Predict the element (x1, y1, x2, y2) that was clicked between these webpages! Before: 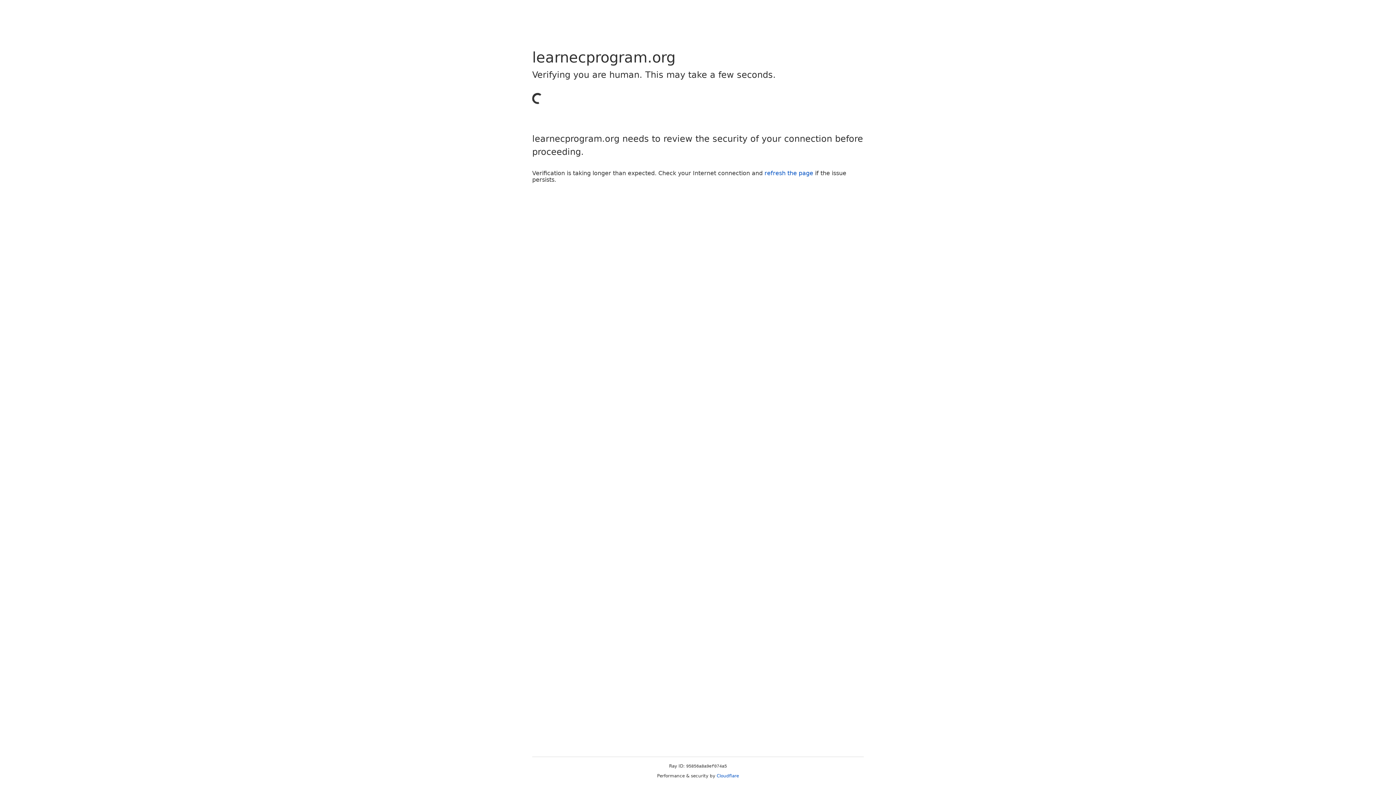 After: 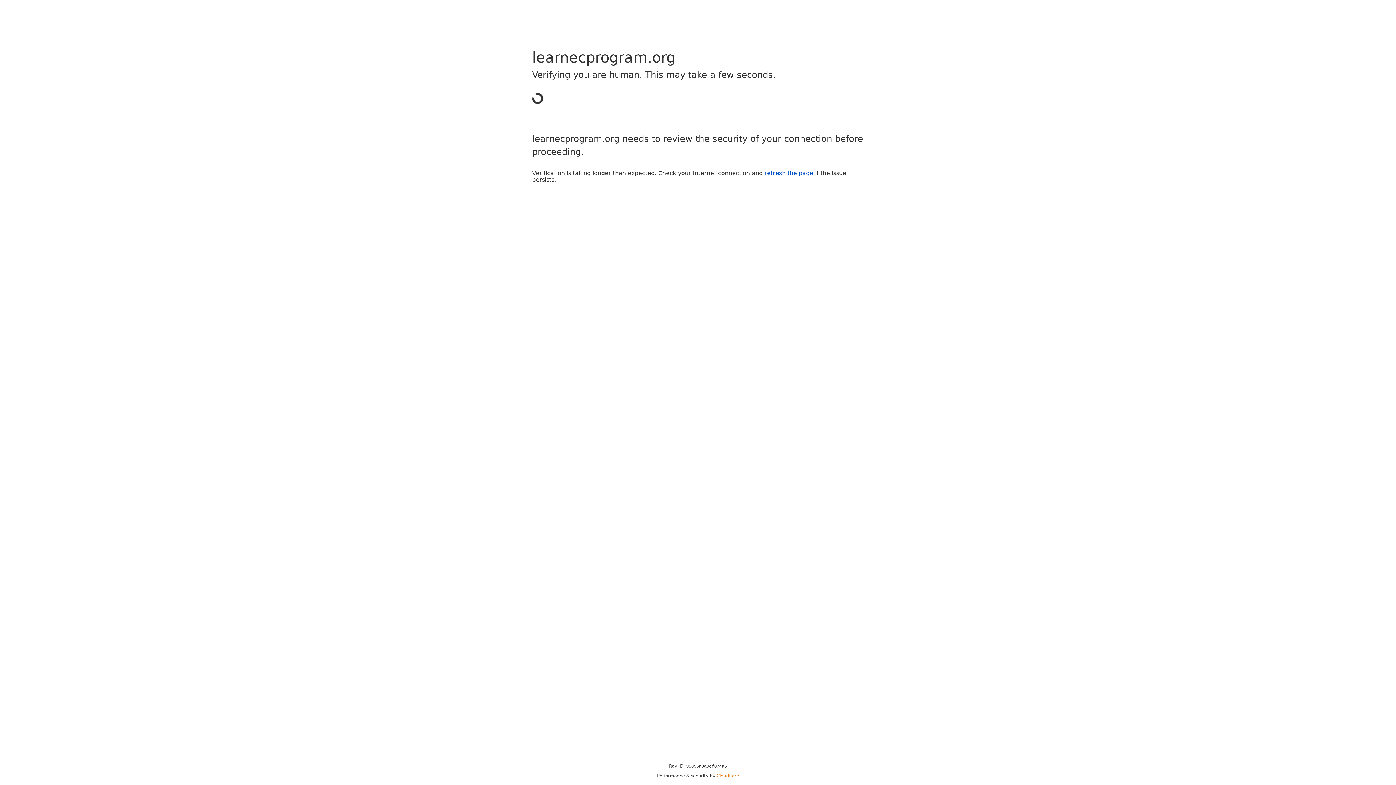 Action: bbox: (716, 773, 739, 778) label: Cloudflare